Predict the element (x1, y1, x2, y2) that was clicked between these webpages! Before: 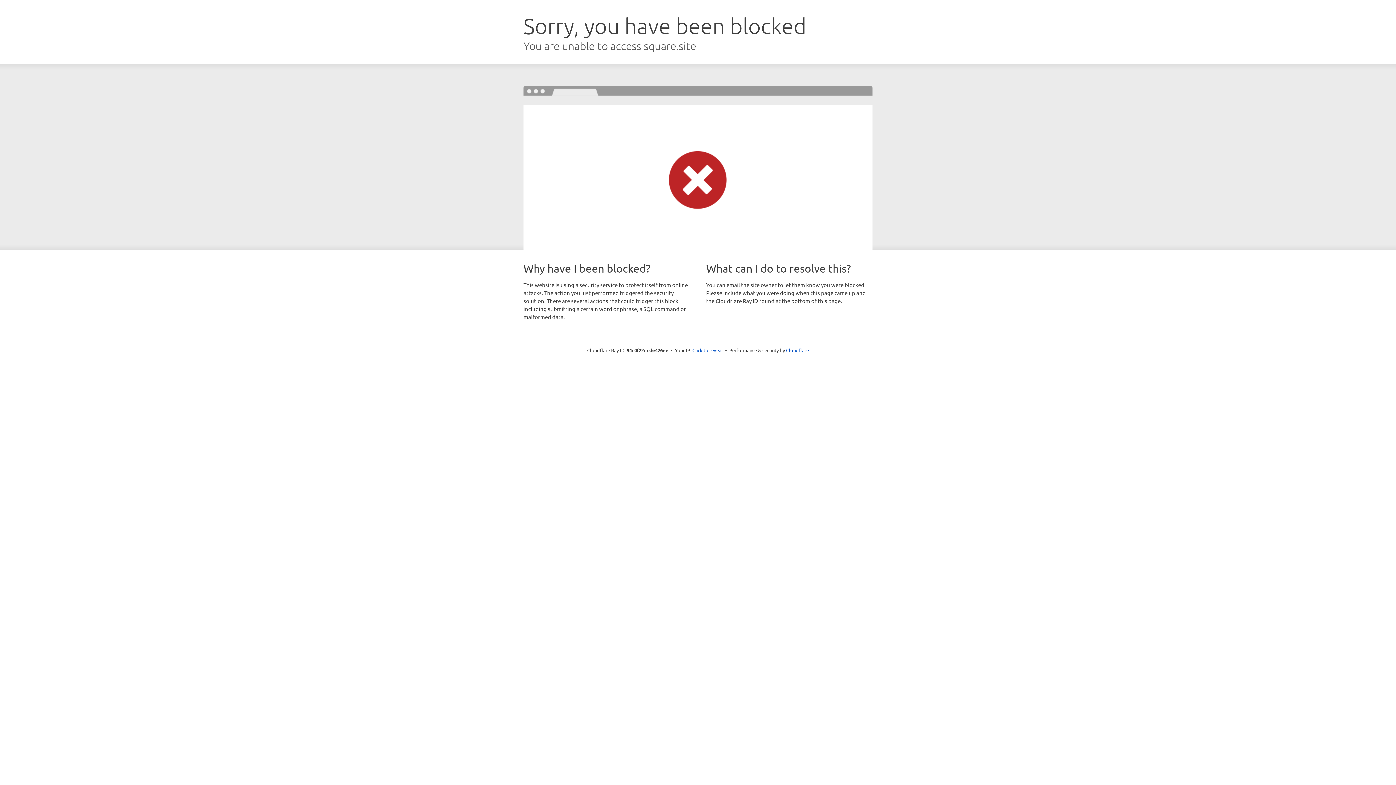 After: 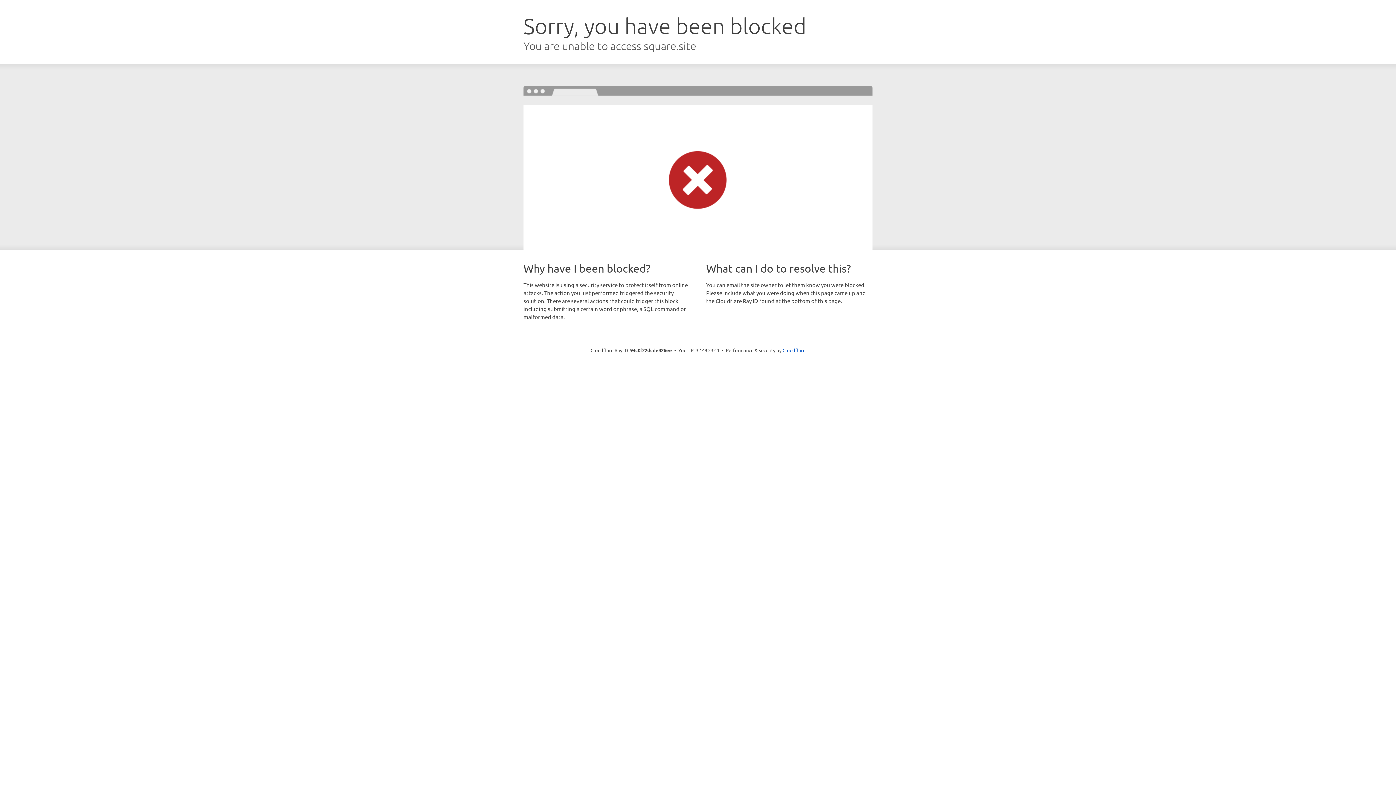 Action: bbox: (692, 346, 723, 353) label: Click to reveal